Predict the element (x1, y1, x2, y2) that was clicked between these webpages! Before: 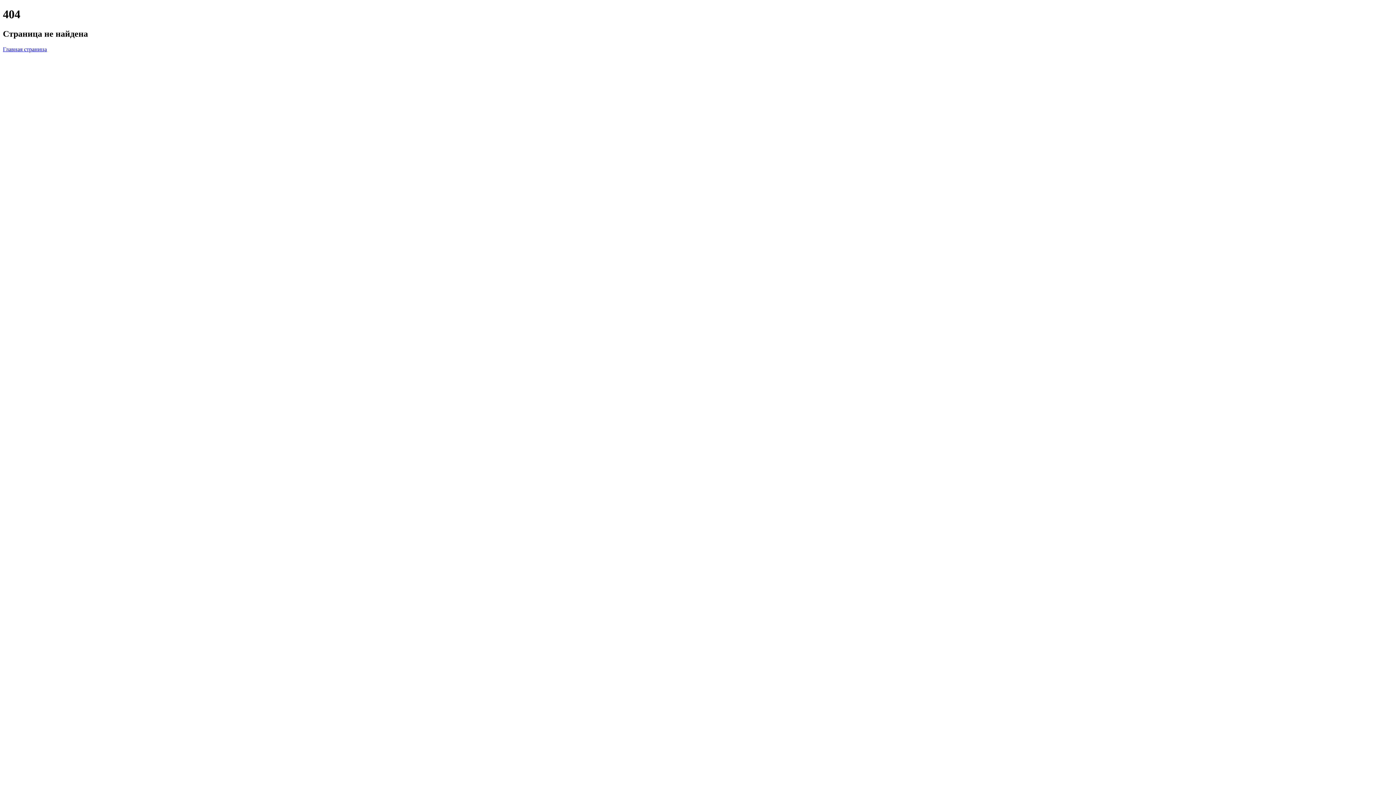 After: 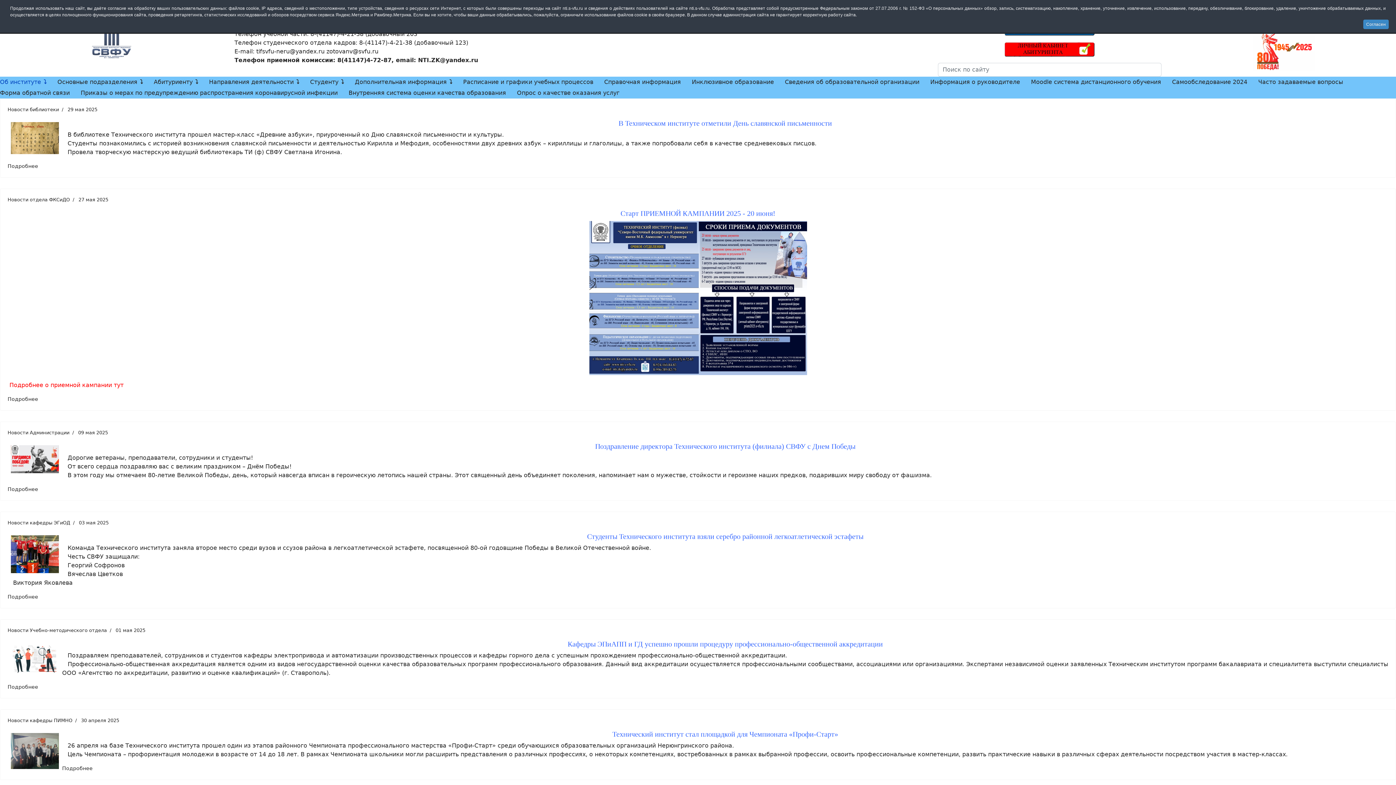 Action: label: Главная страница bbox: (2, 46, 46, 52)